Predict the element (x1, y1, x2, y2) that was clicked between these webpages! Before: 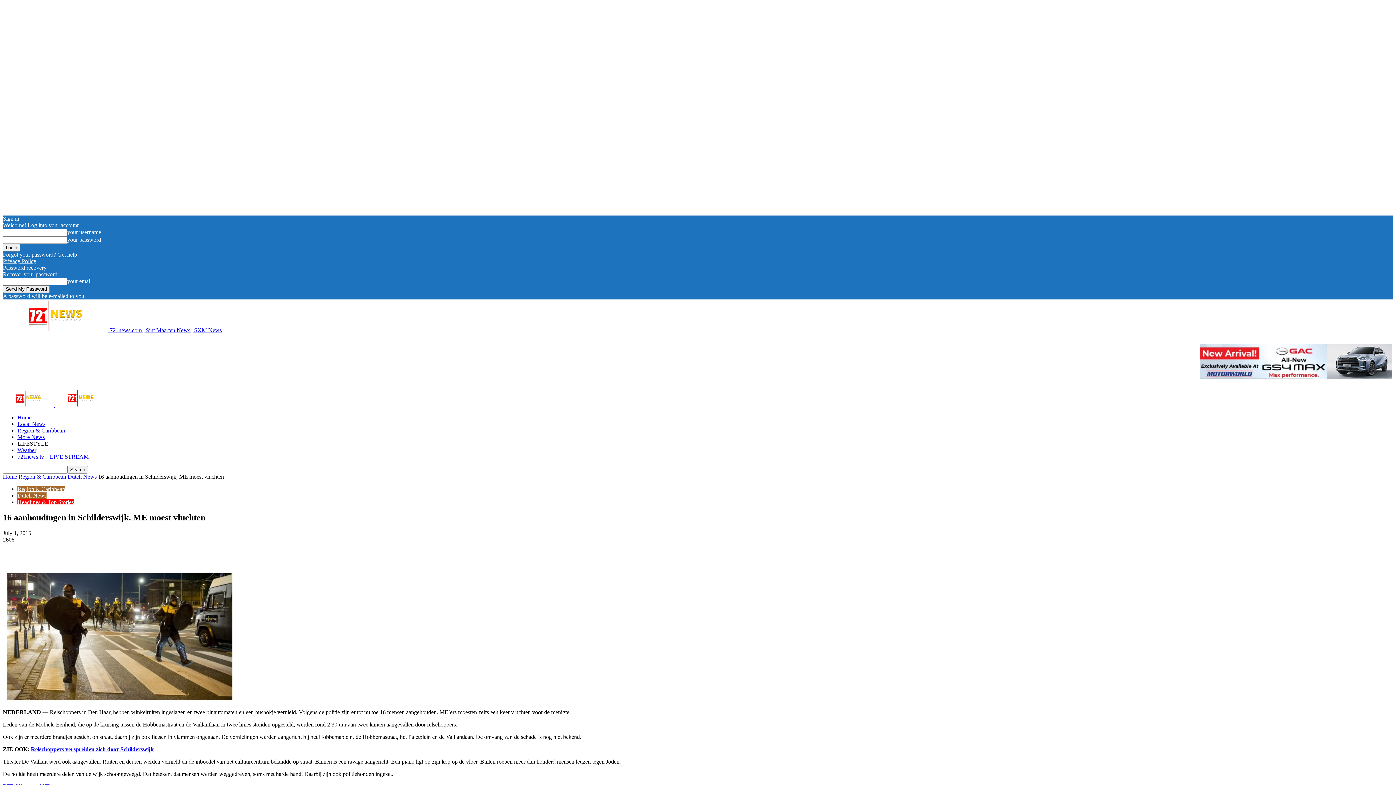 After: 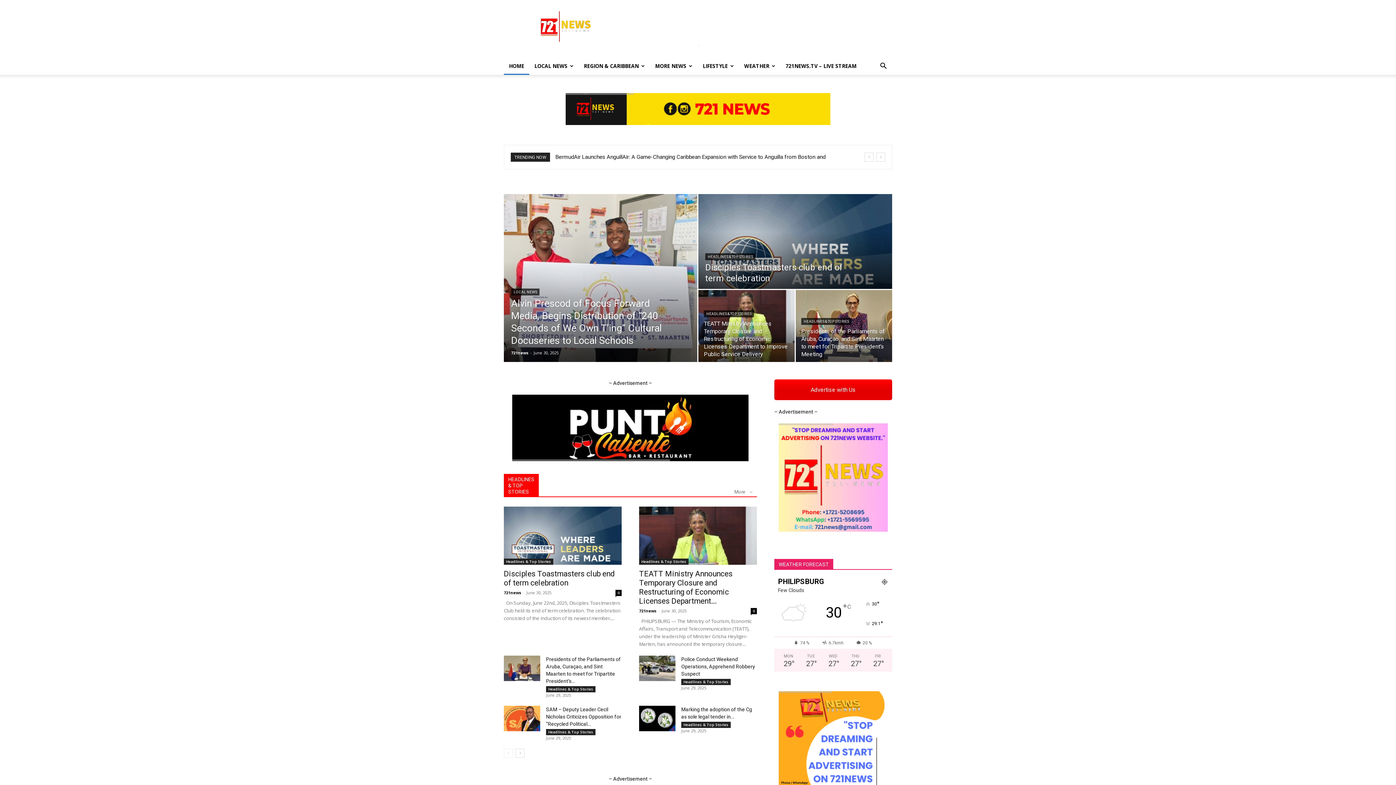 Action: label: Logo bbox: (55, 402, 106, 408)